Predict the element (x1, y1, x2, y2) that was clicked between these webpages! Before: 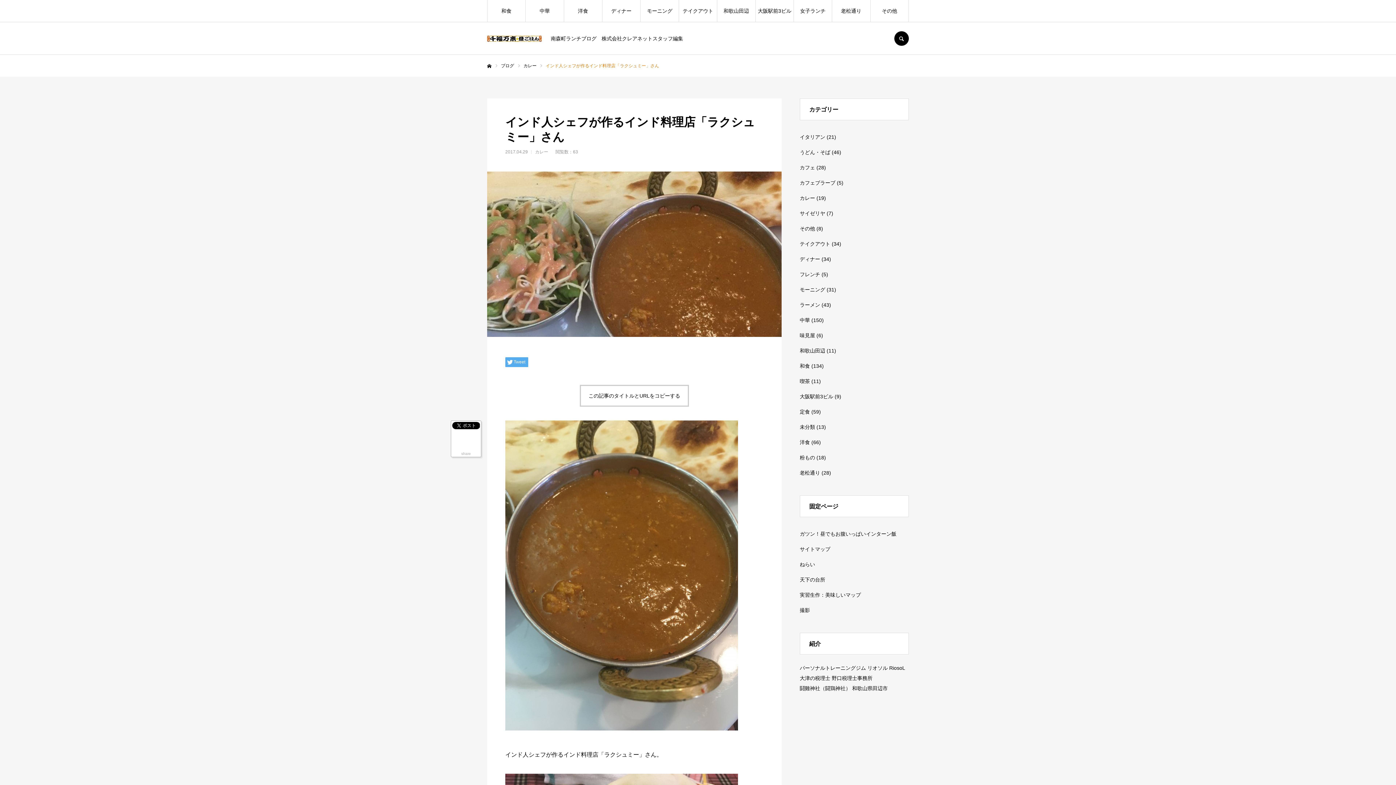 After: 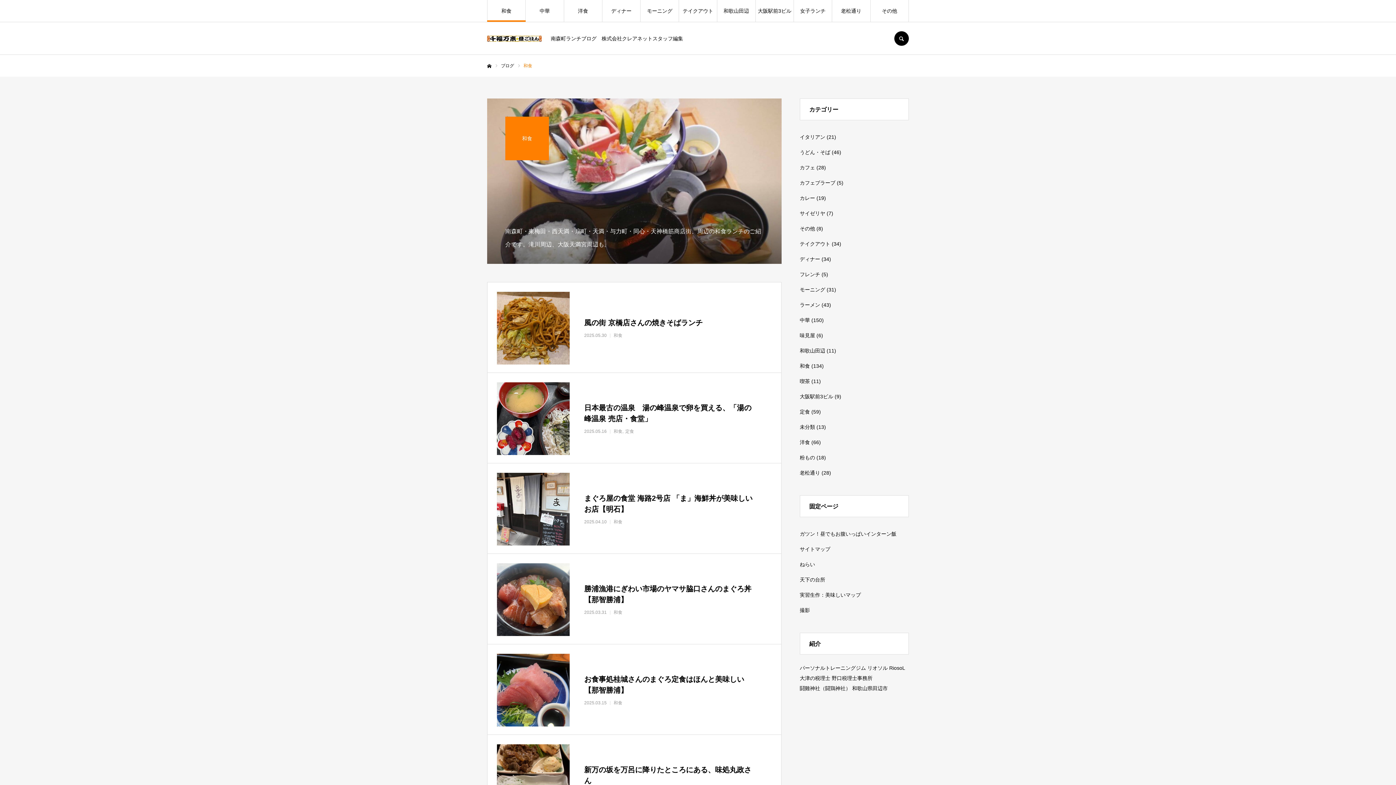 Action: label: 和食 bbox: (800, 363, 810, 369)